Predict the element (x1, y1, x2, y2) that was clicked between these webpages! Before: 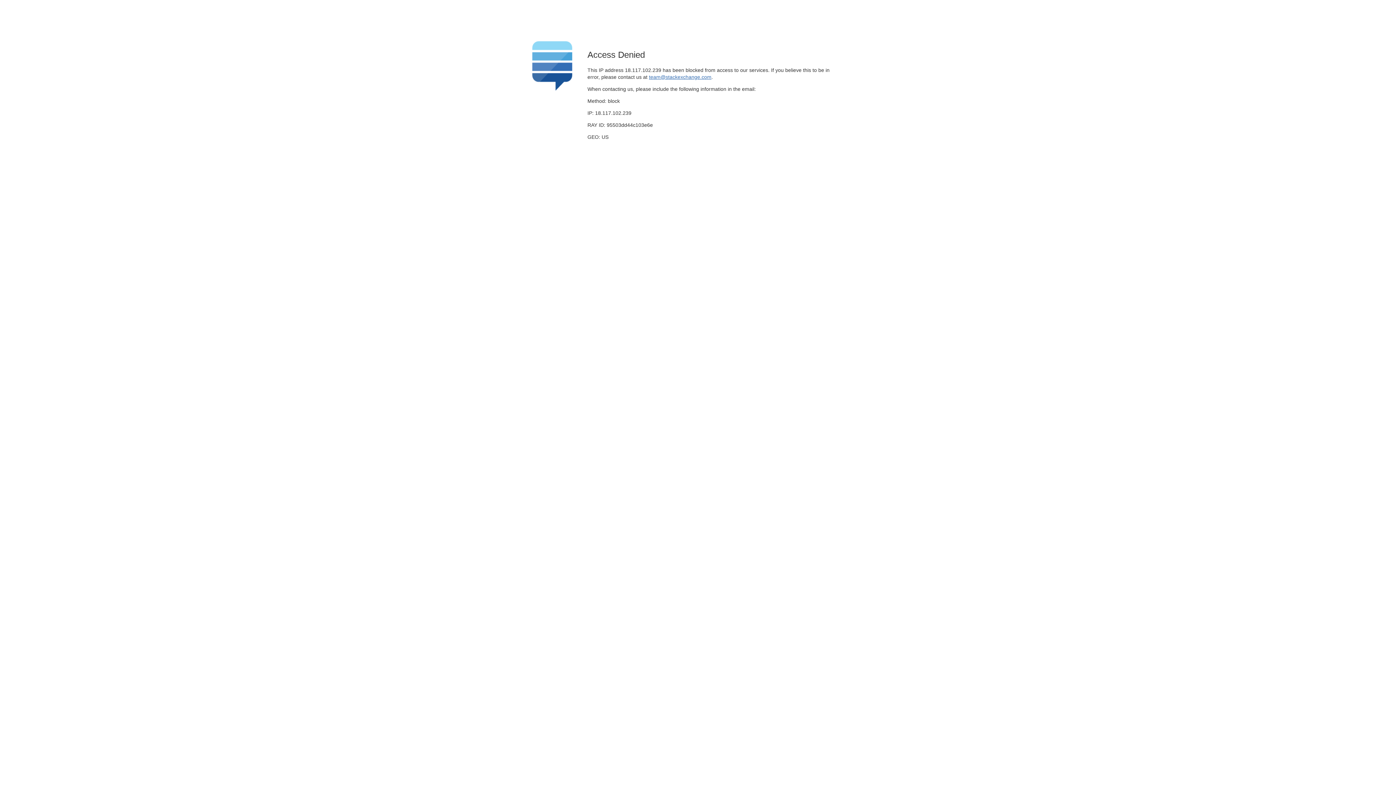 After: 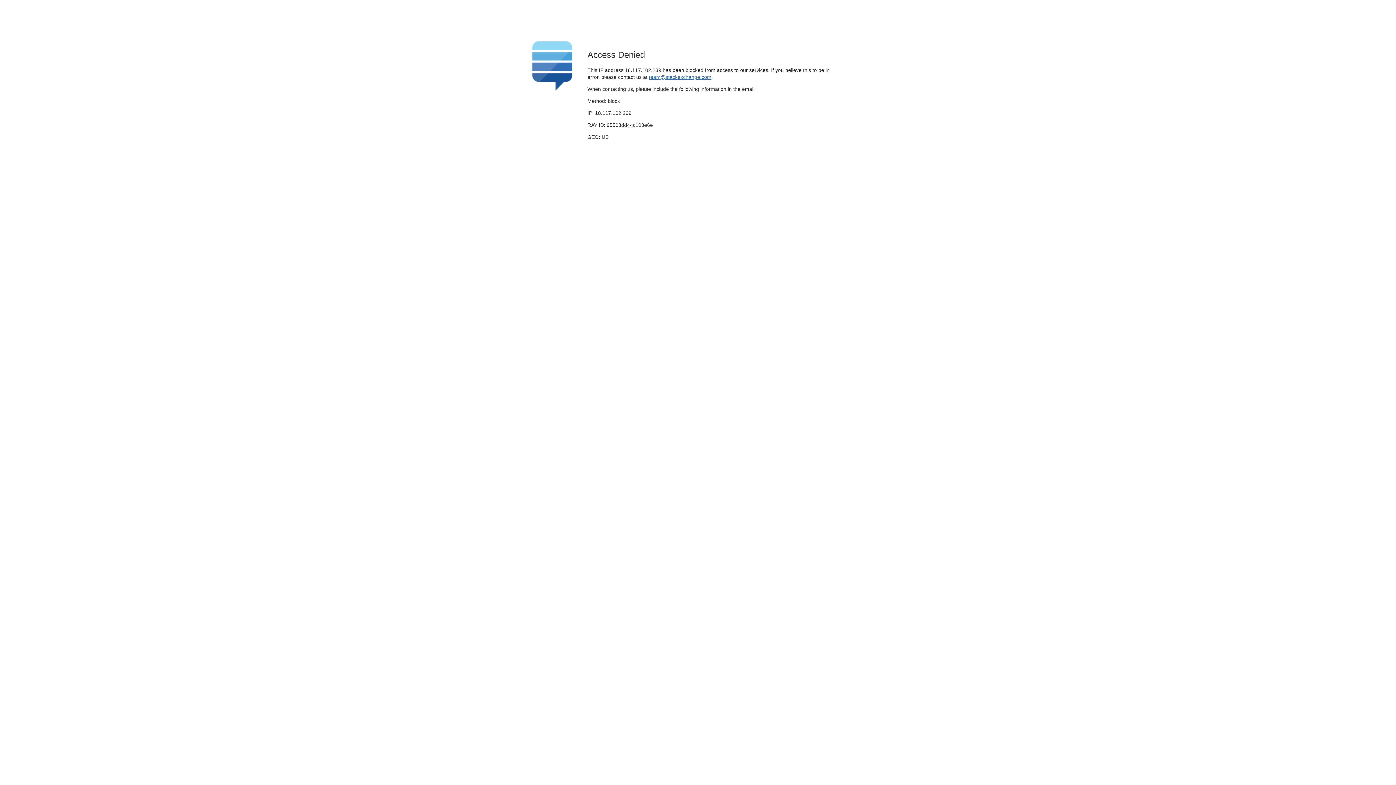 Action: label: team@stackexchange.com bbox: (649, 74, 711, 79)